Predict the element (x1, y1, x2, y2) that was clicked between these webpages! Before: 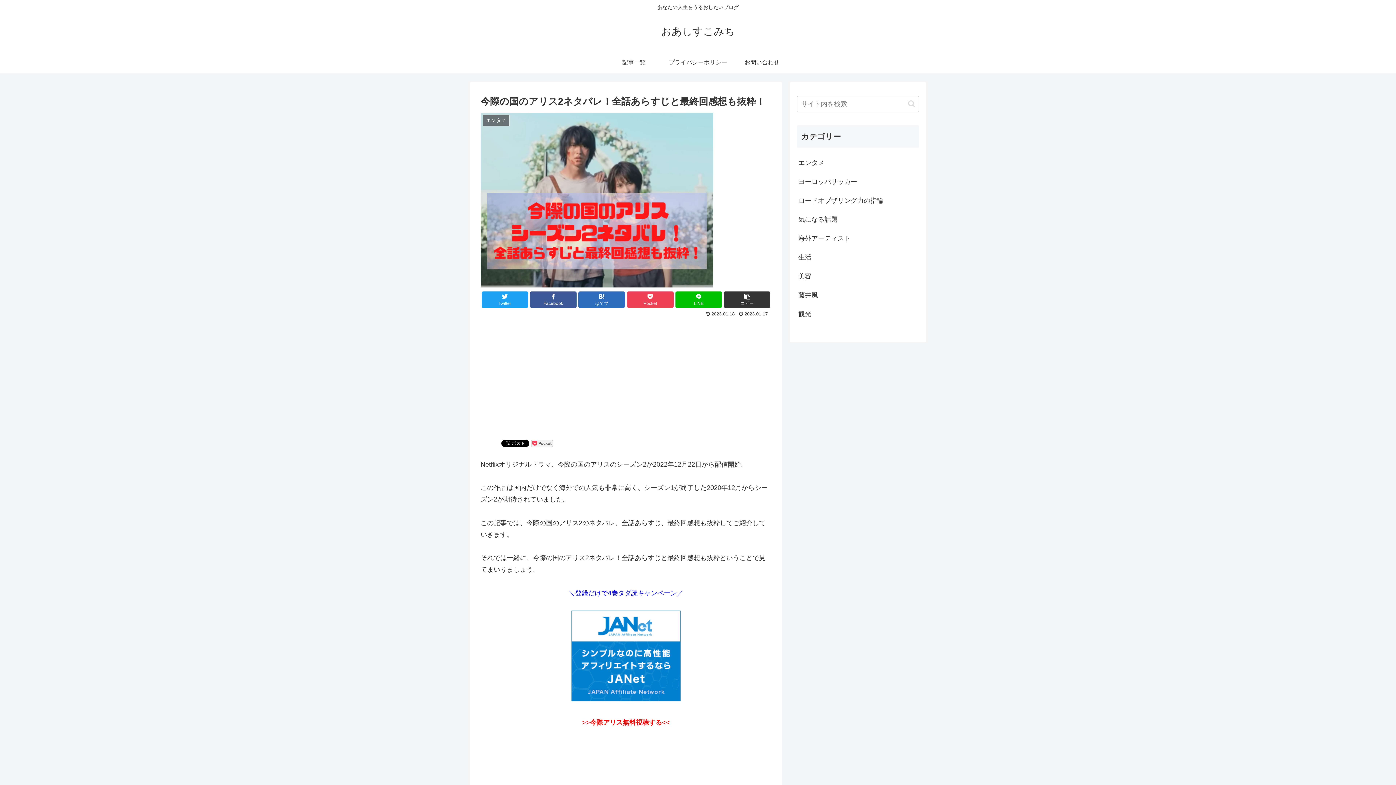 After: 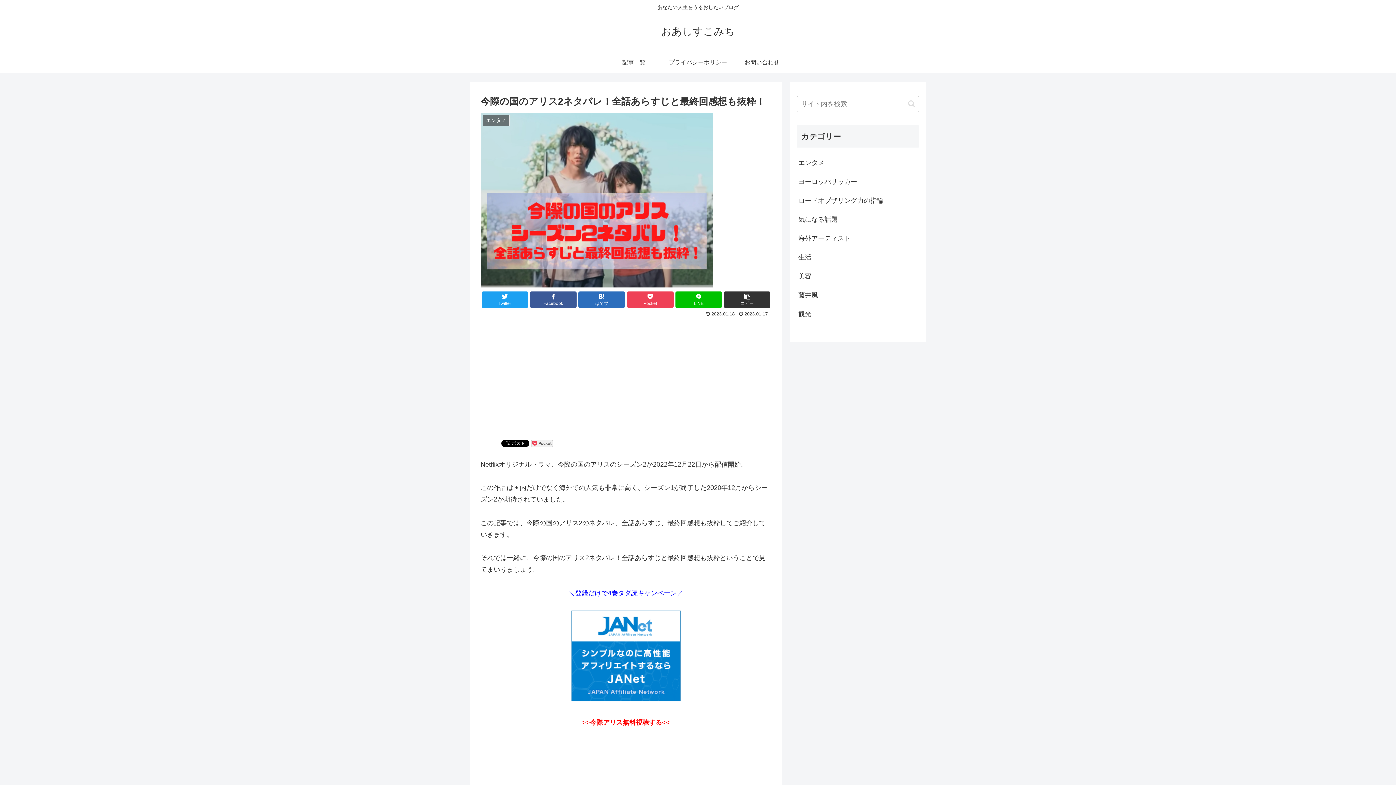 Action: bbox: (571, 695, 680, 703)